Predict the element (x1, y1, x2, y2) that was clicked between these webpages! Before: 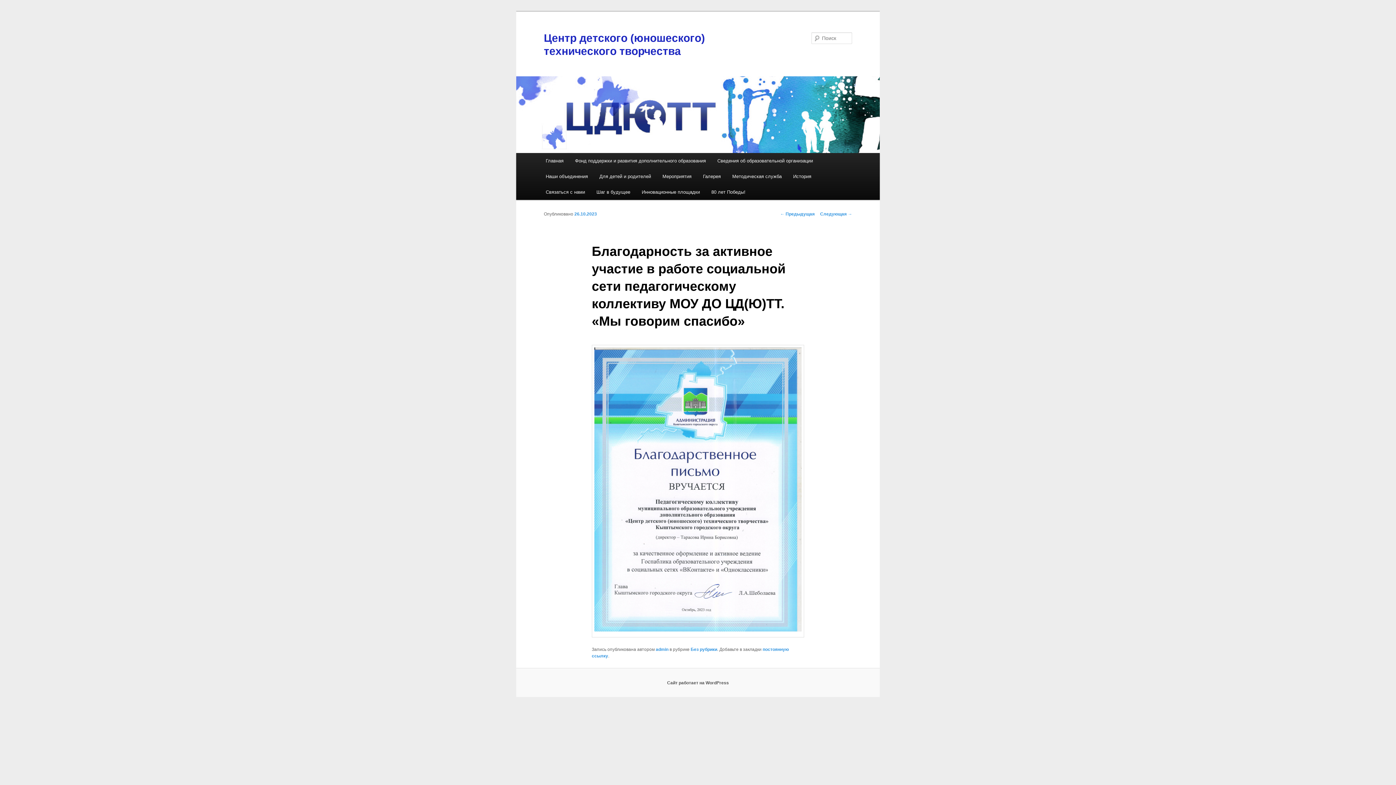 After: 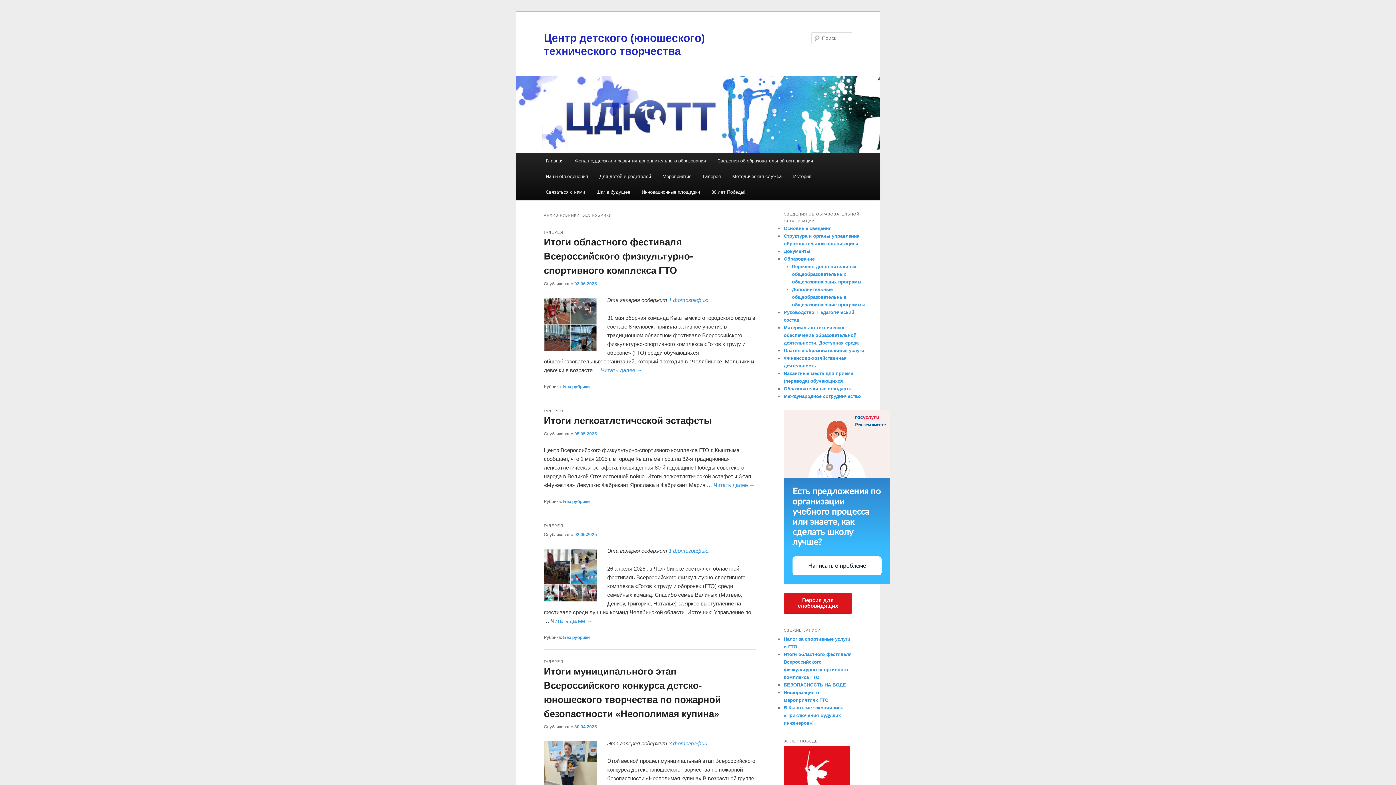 Action: label: Без рубрики bbox: (690, 647, 717, 652)